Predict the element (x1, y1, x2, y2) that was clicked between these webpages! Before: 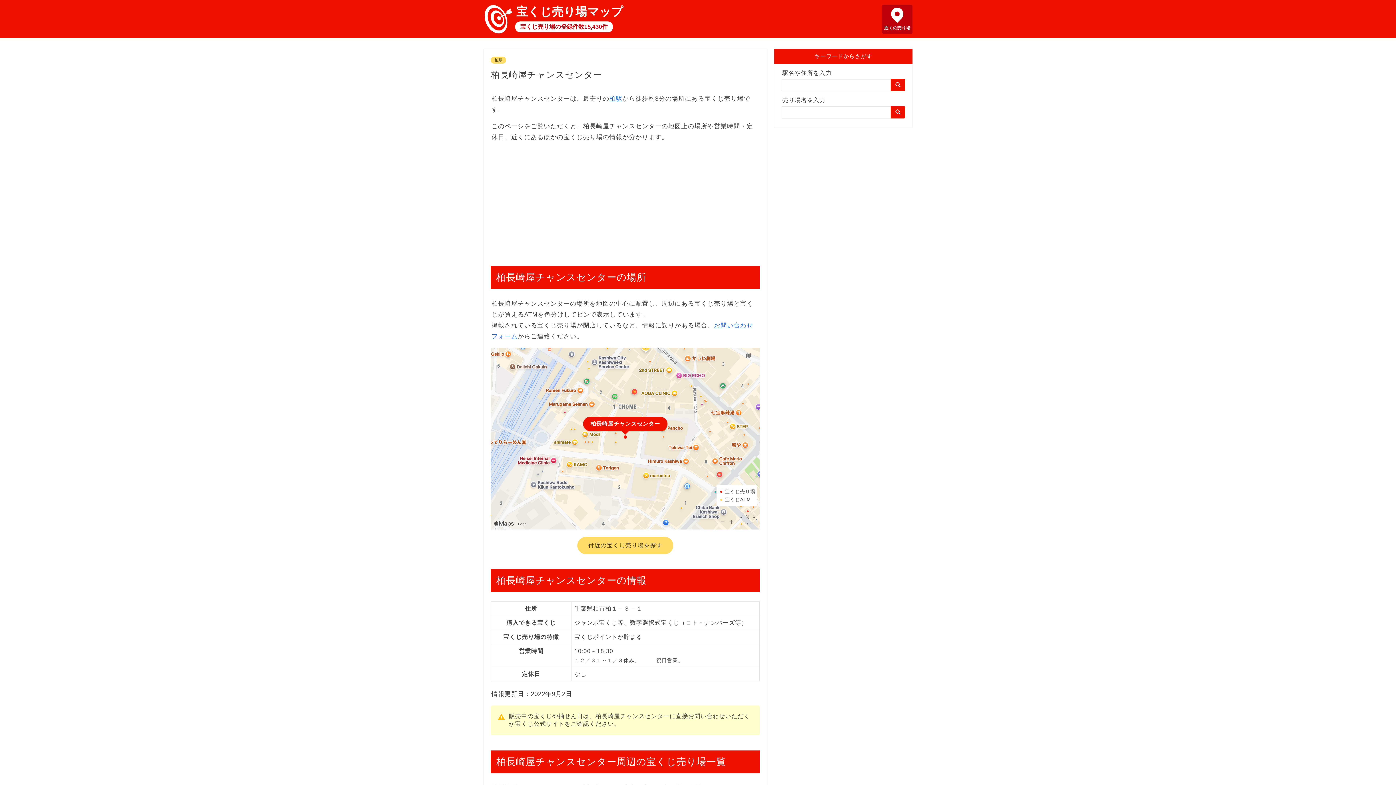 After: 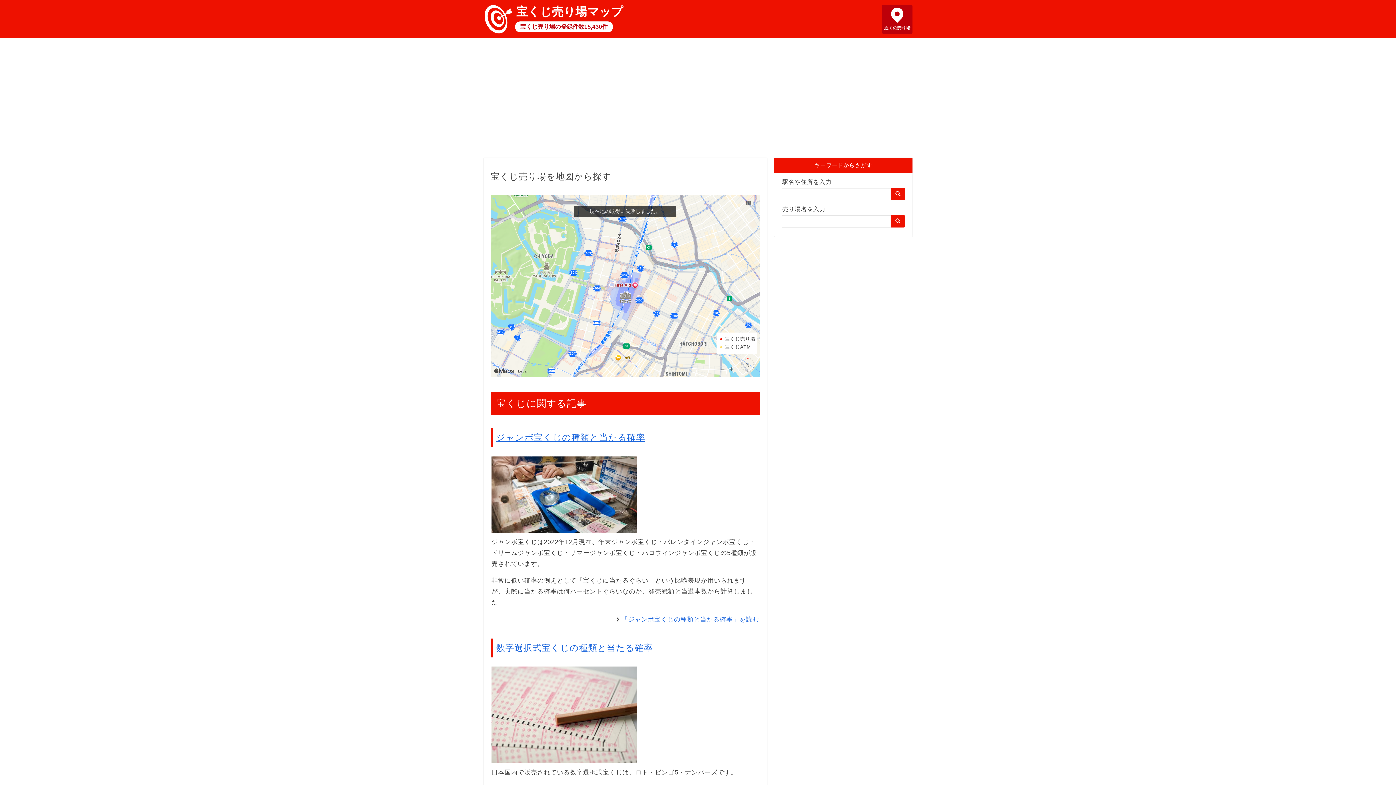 Action: bbox: (882, 4, 912, 33) label: 近くの売り場